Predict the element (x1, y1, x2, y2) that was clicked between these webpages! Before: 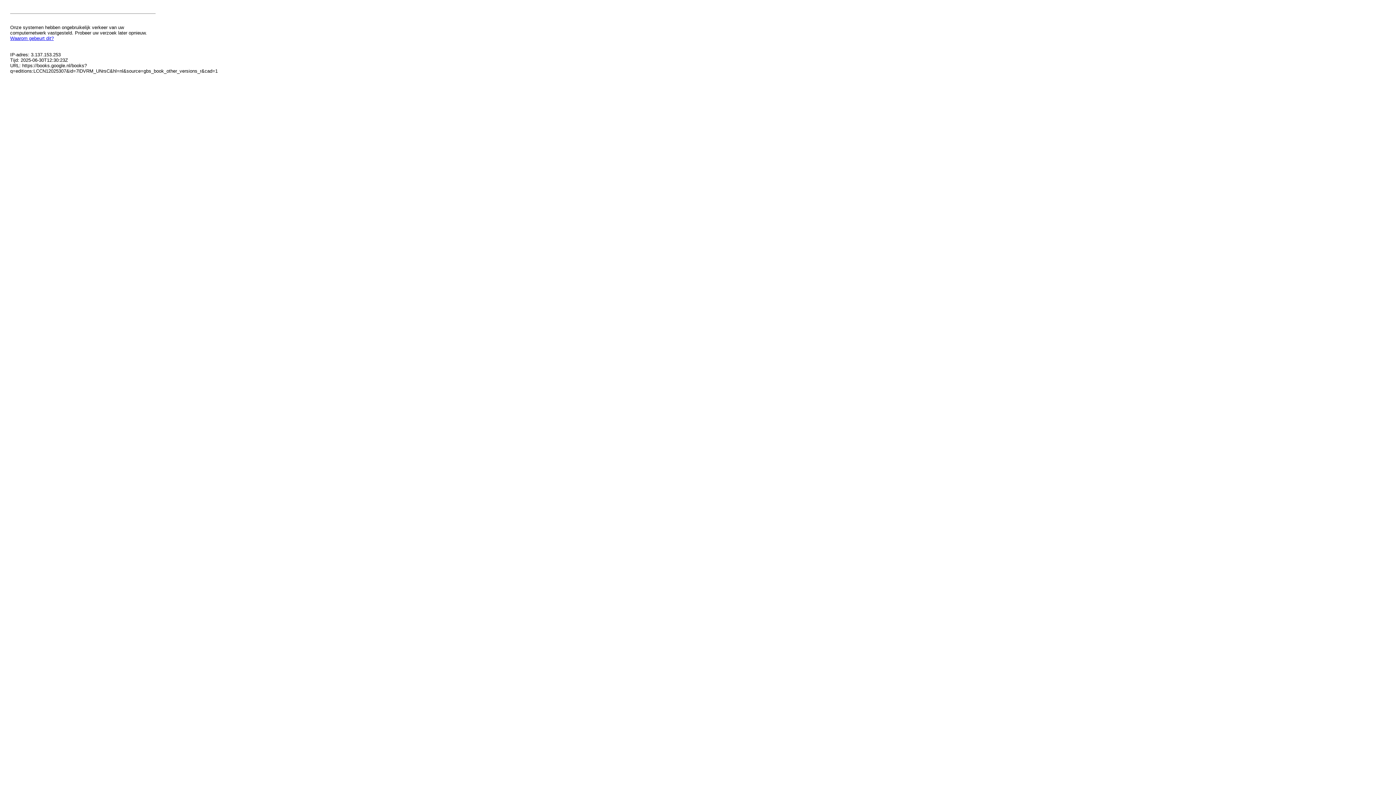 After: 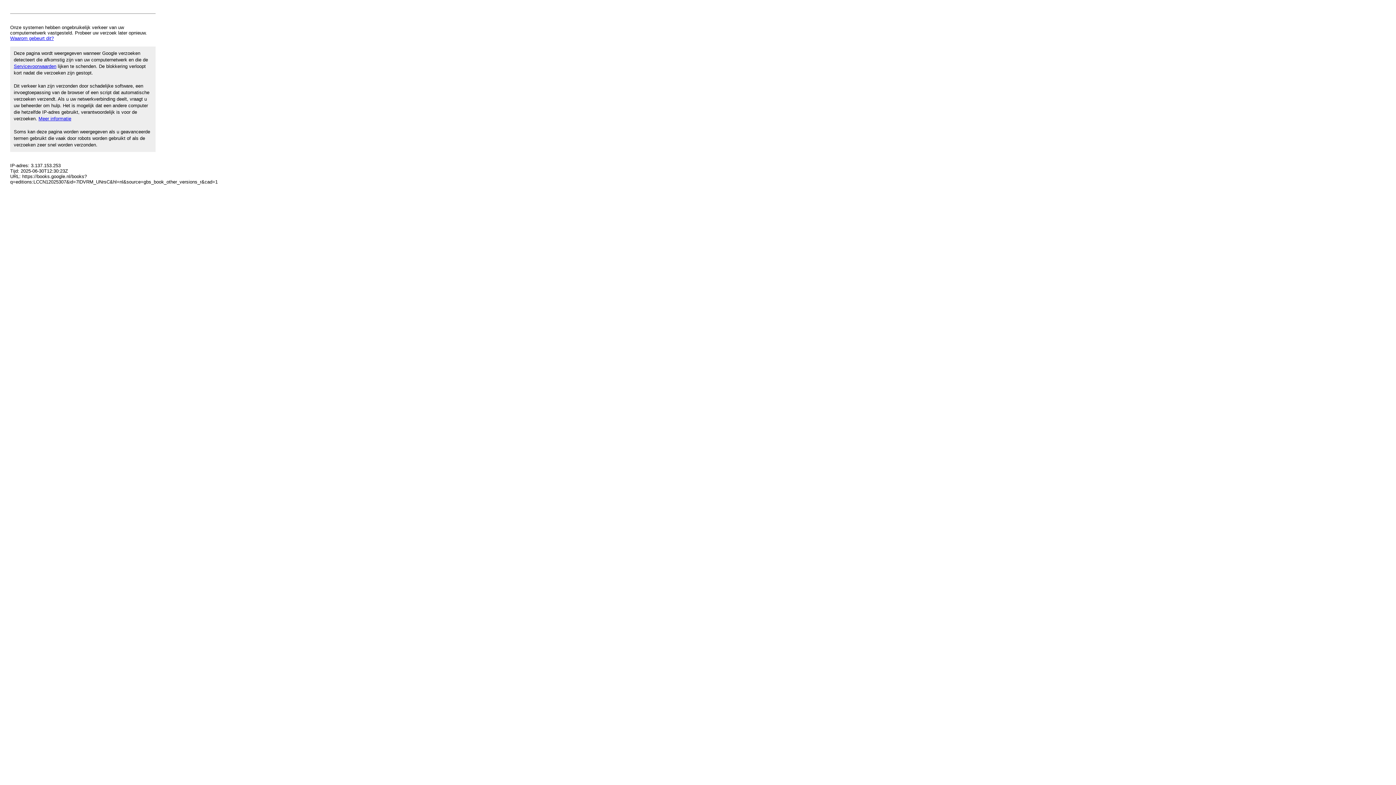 Action: label: Waarom gebeurt dit? bbox: (10, 35, 53, 41)